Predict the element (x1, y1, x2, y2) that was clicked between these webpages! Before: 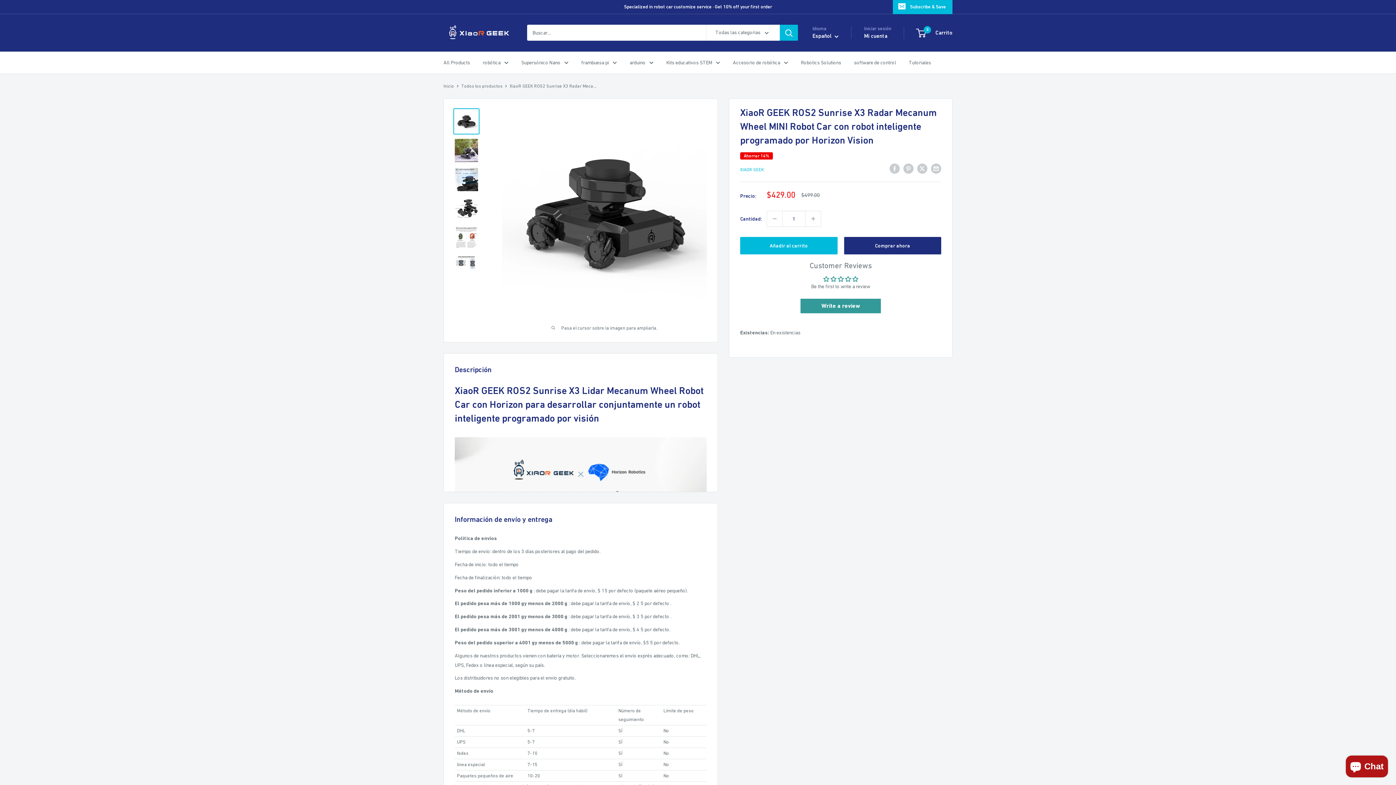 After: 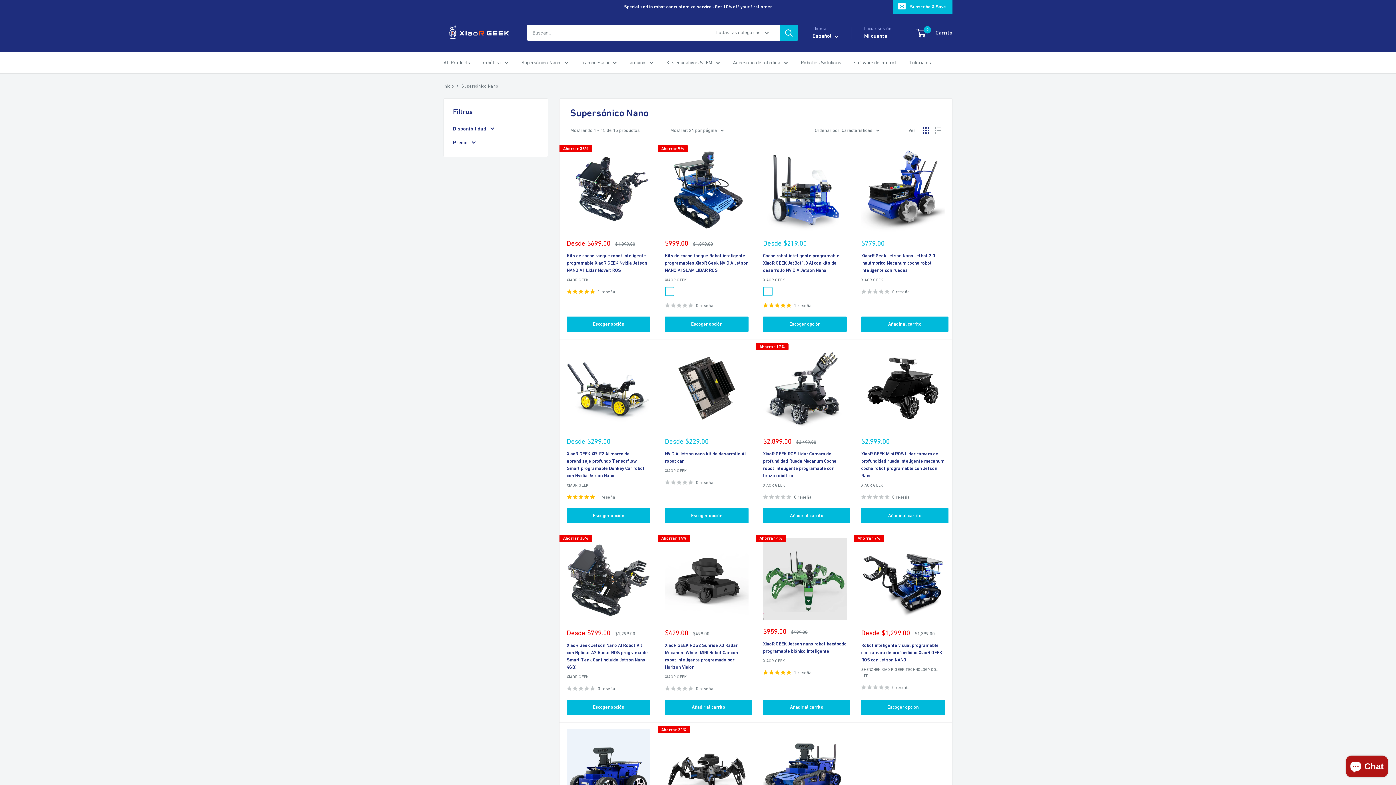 Action: label: Supersónico Nano bbox: (521, 57, 568, 67)